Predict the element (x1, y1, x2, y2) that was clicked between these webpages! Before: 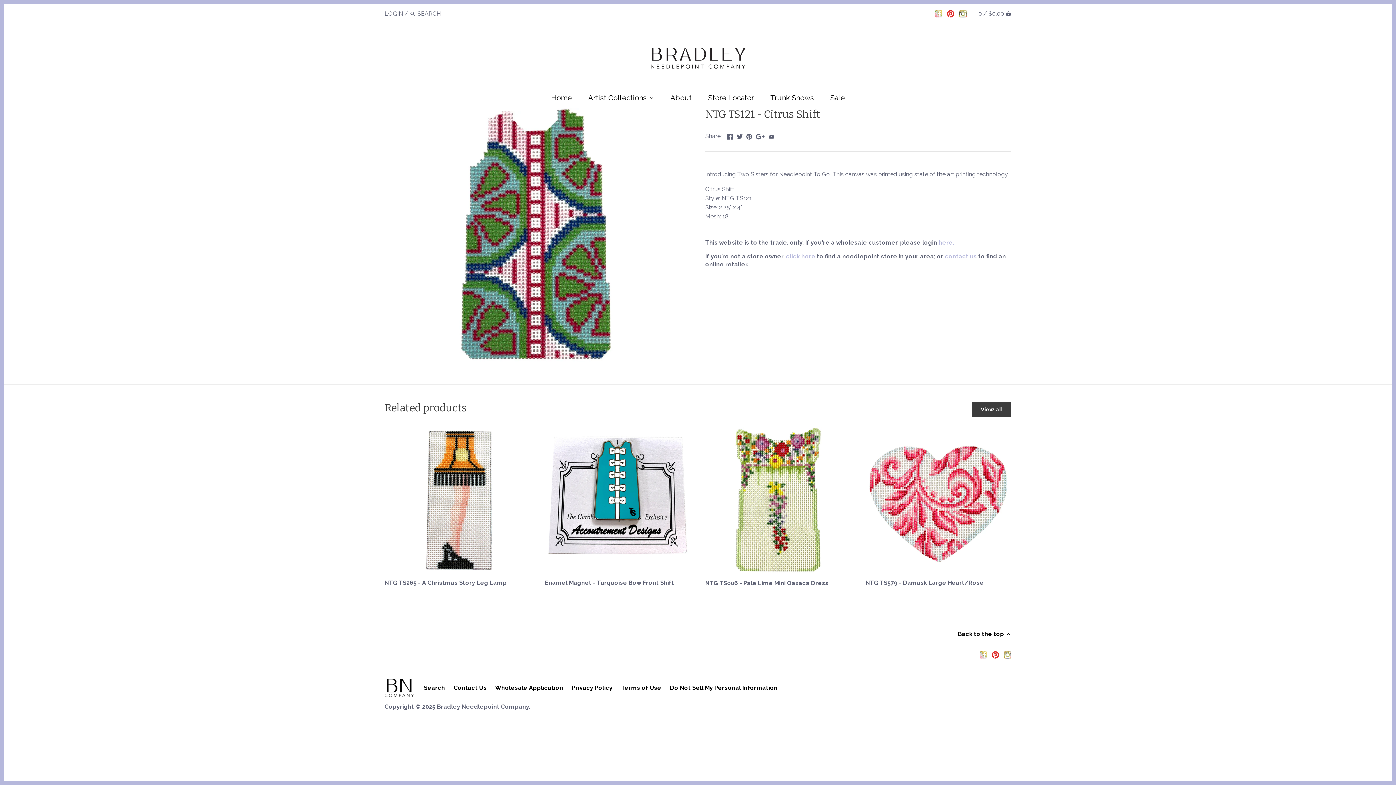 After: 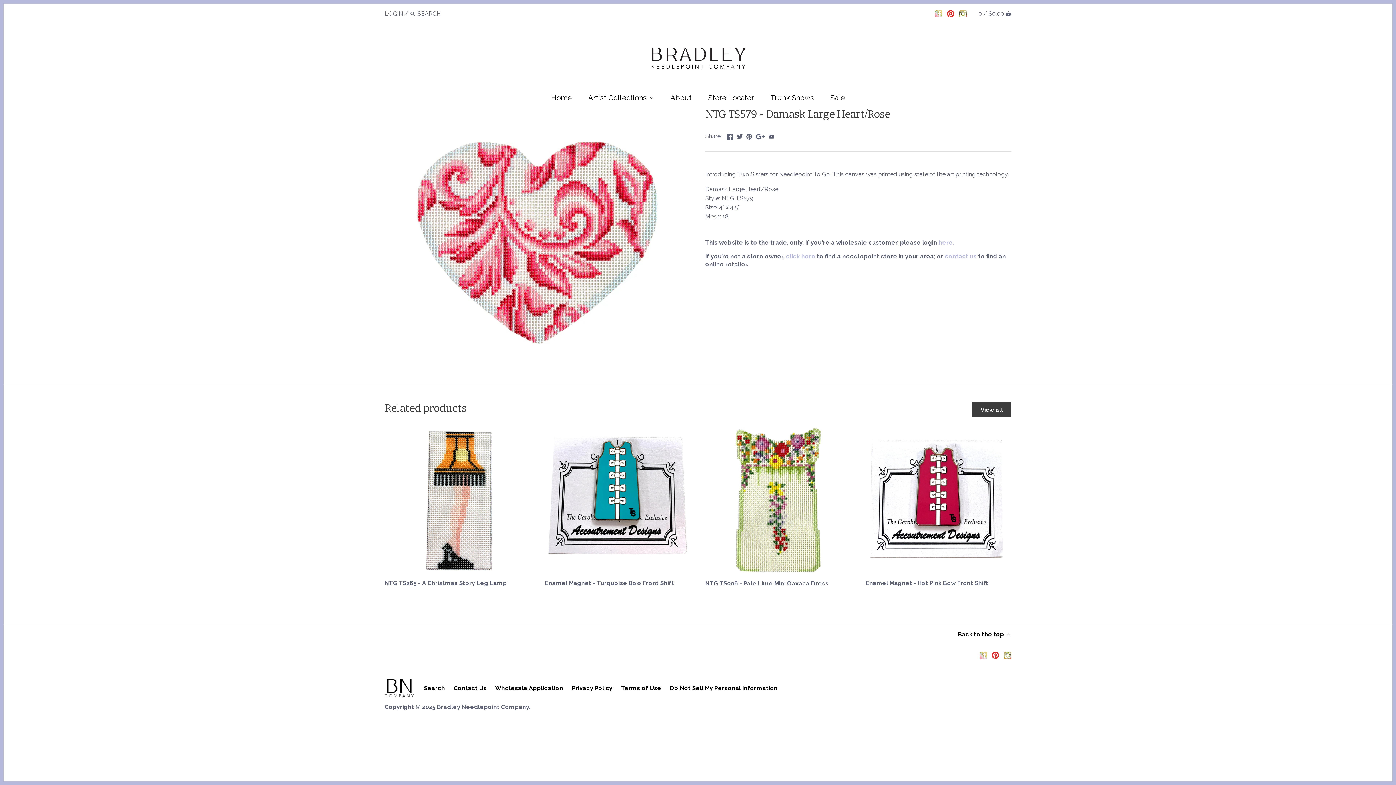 Action: bbox: (865, 427, 1011, 573)